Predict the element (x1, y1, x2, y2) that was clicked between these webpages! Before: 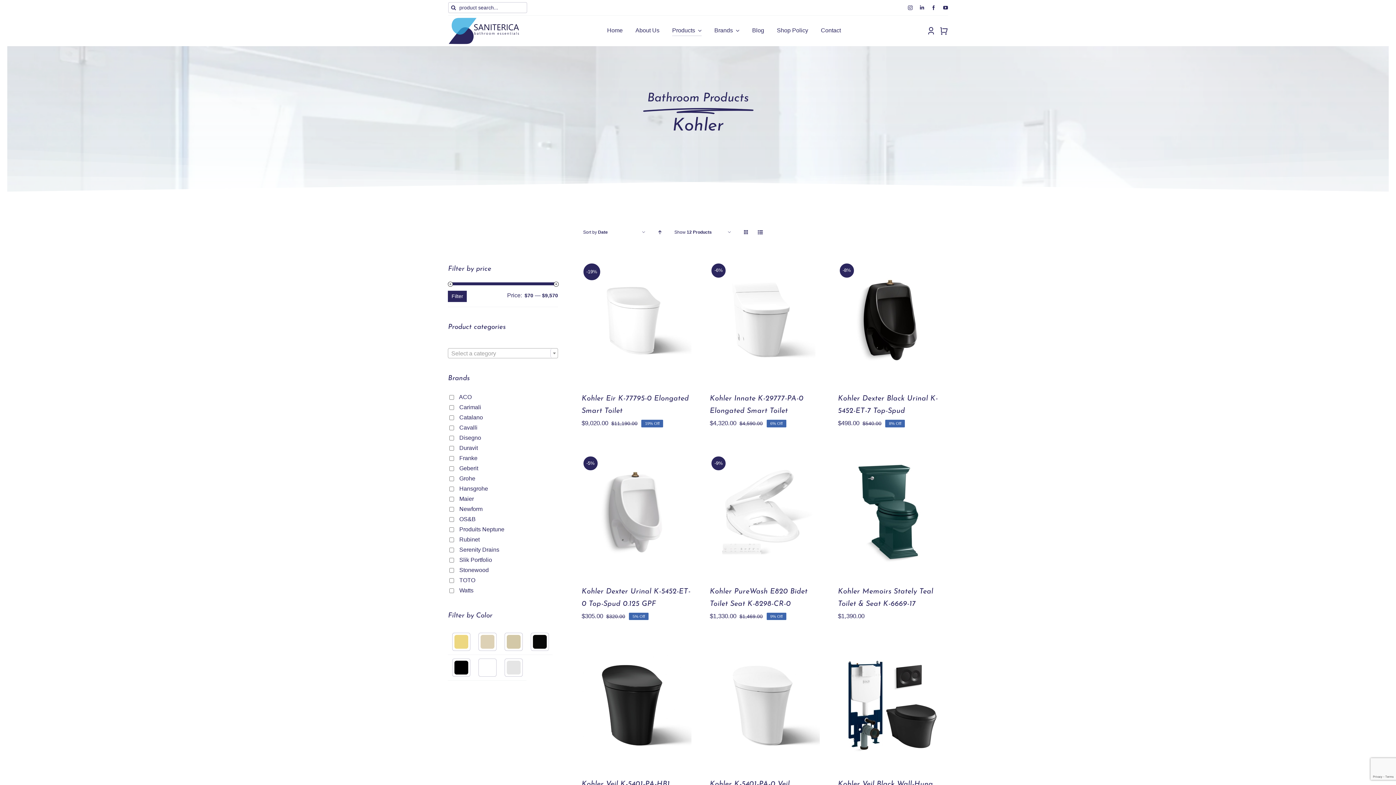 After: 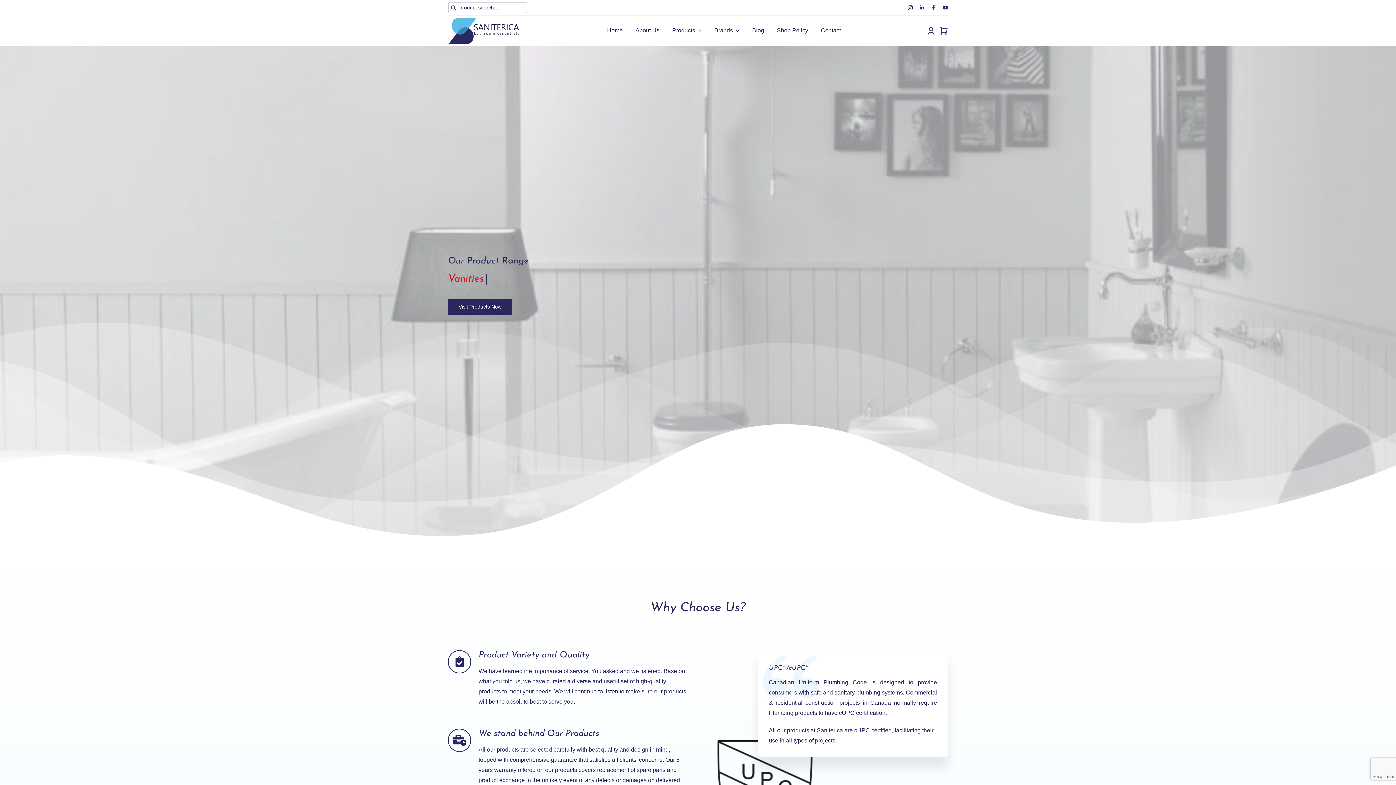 Action: label: logo-saniterica bbox: (448, 16, 521, 22)